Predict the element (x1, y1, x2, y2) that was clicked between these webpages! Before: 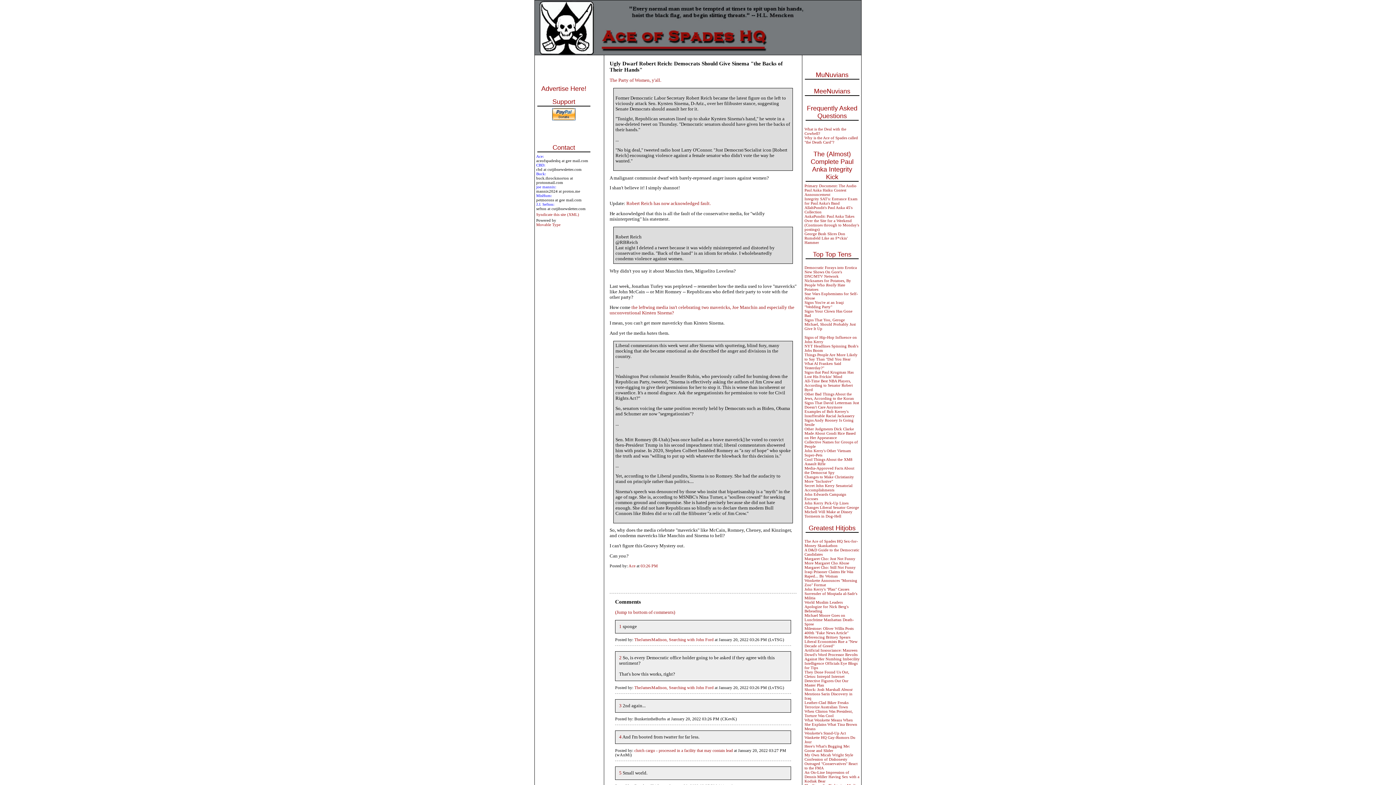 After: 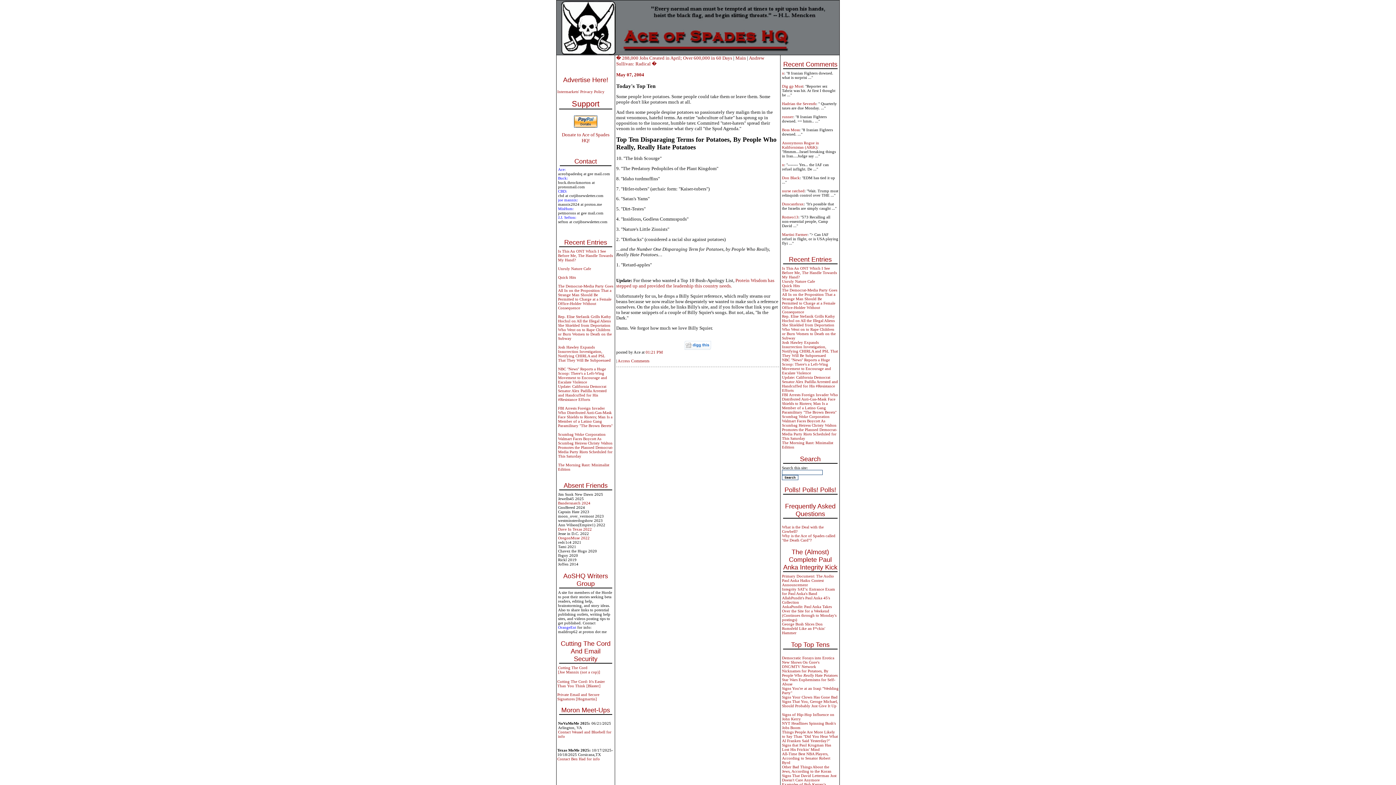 Action: label: Nicknames for Potatoes, By People Who Really Hate Potatoes bbox: (804, 278, 851, 291)